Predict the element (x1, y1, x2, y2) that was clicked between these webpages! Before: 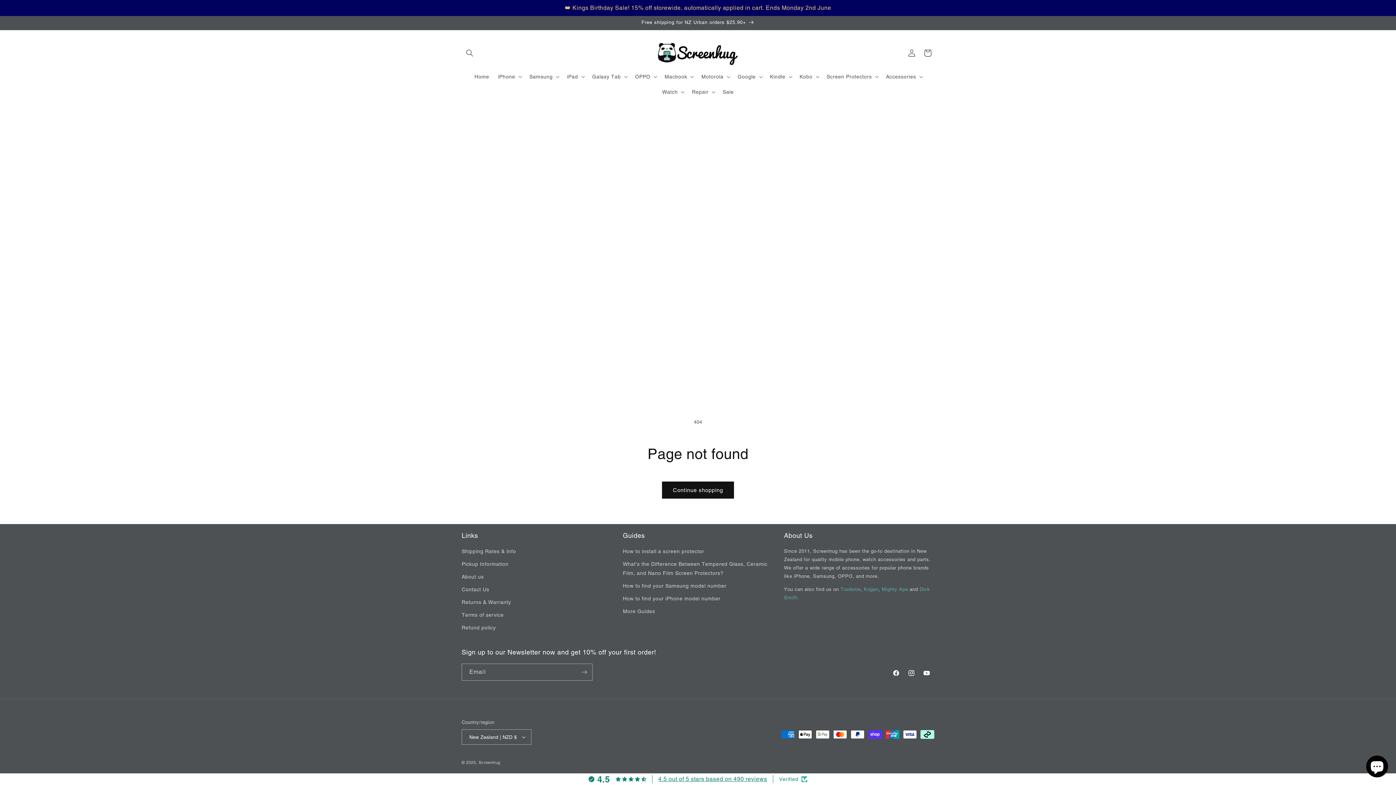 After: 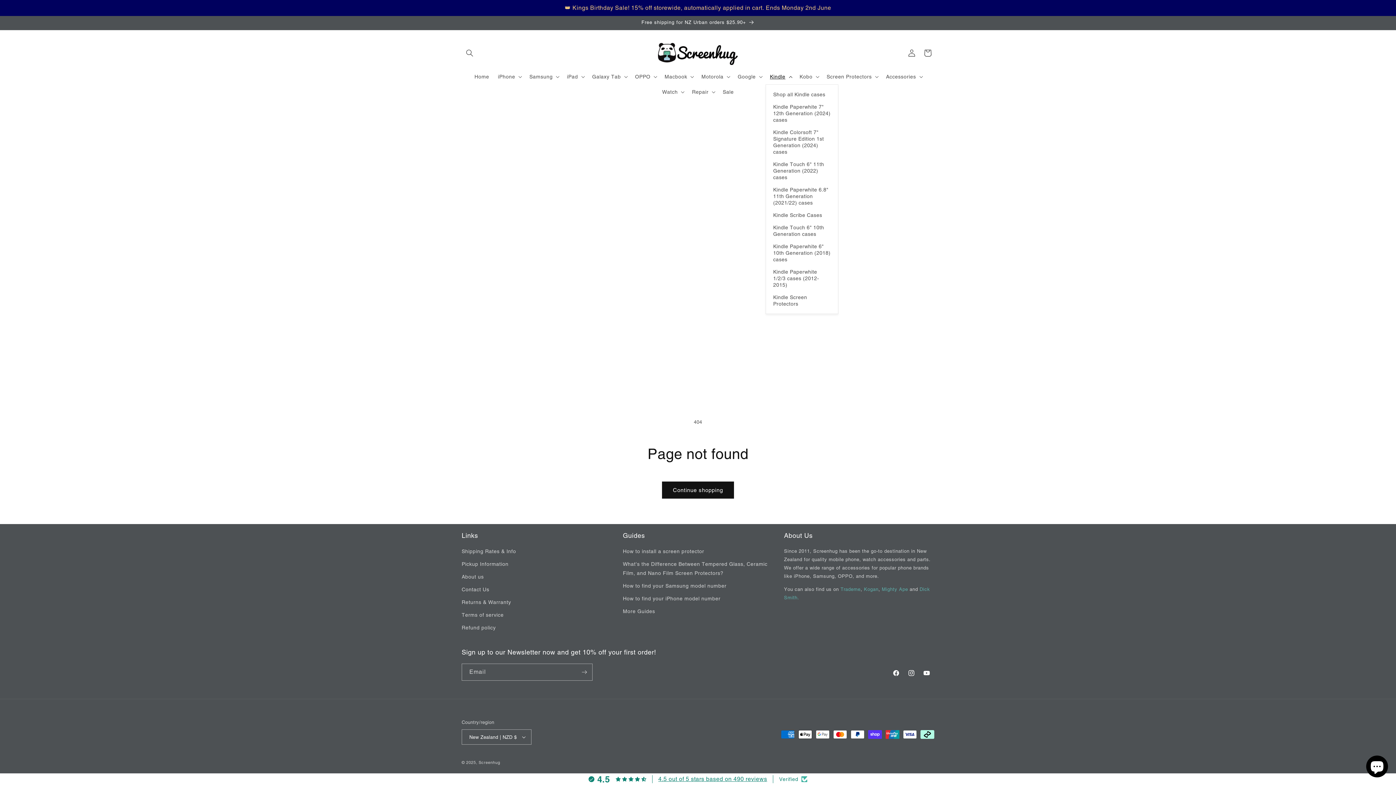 Action: bbox: (765, 68, 795, 84) label: Kindle